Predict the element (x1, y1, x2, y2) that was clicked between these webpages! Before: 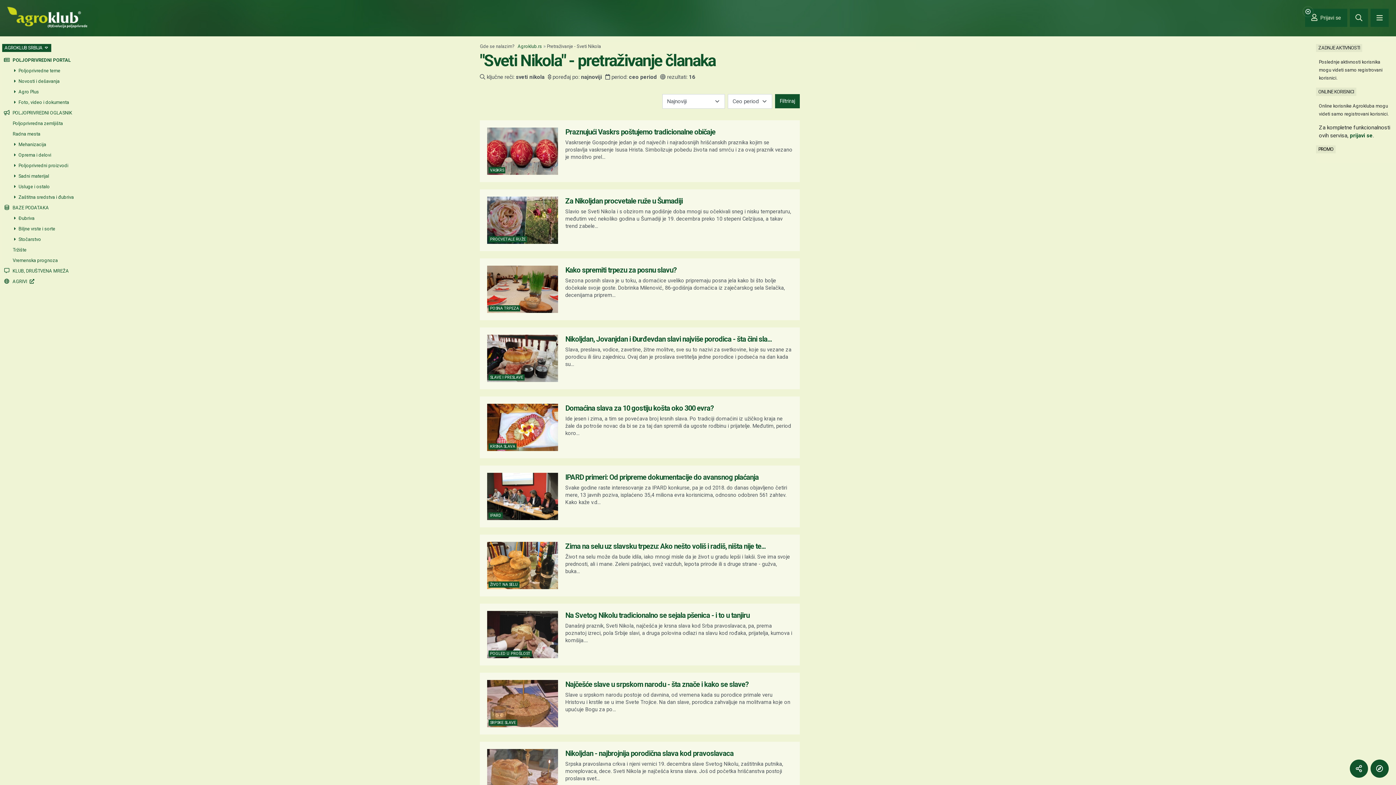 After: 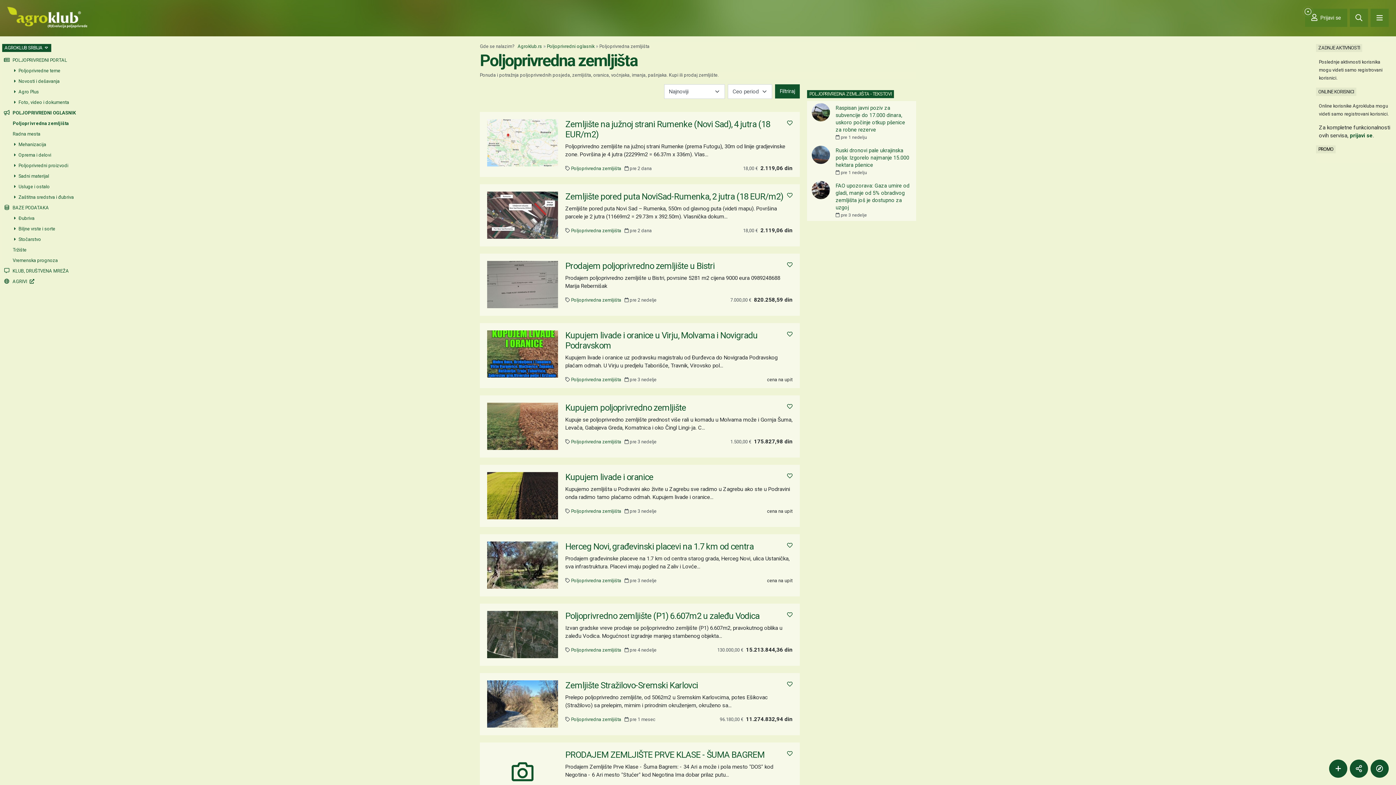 Action: label: Poljoprivredna zemljišta bbox: (0, 118, 78, 128)